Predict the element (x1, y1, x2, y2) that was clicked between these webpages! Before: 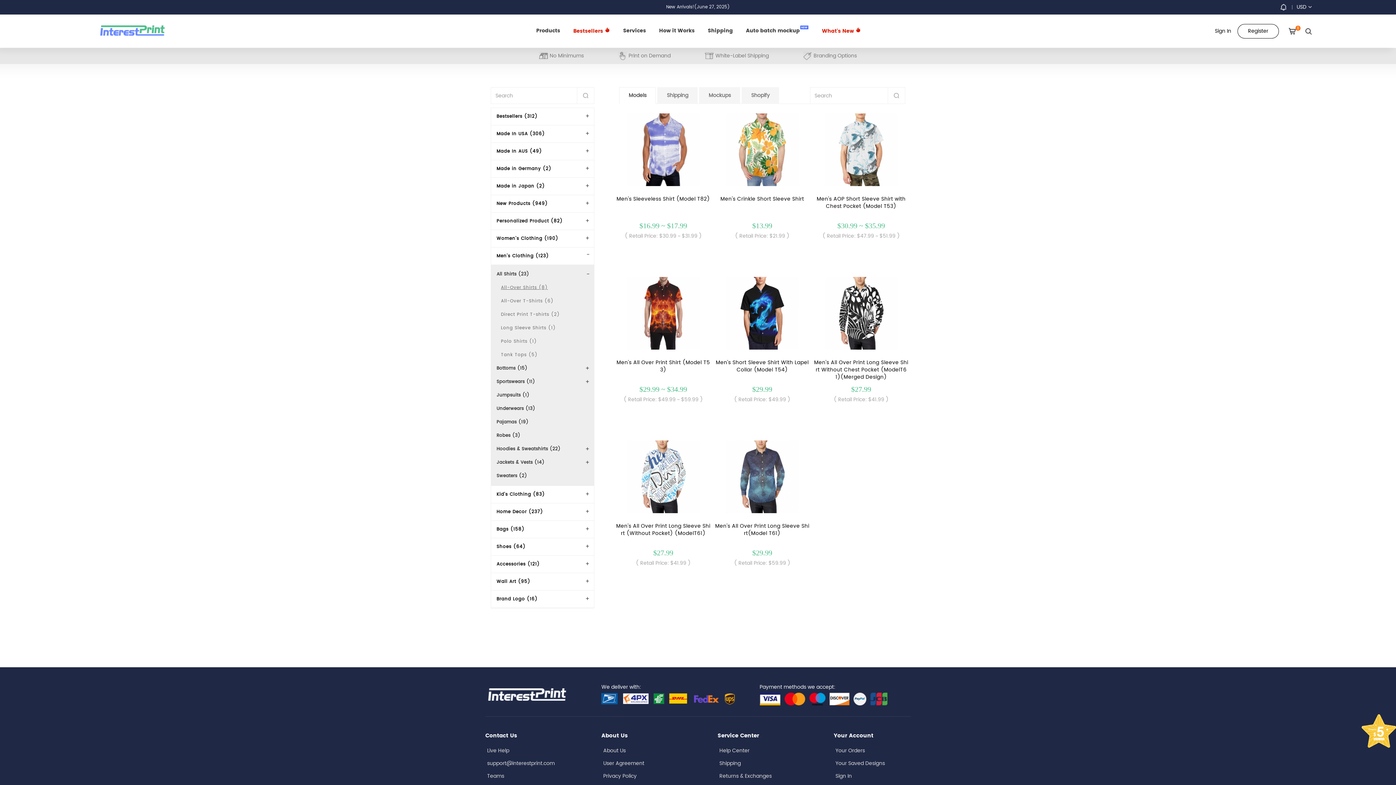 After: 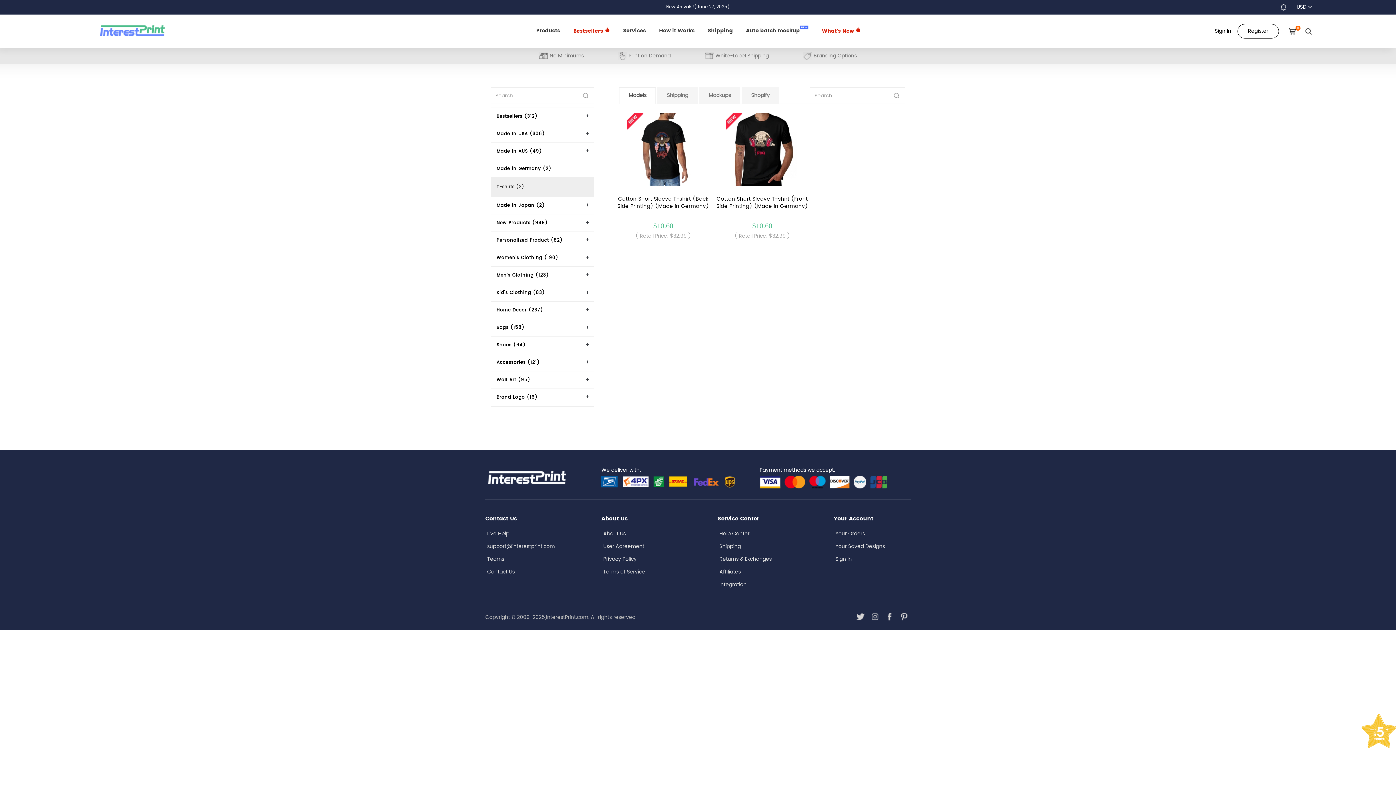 Action: bbox: (491, 160, 557, 177) label: Made in Germany (2)